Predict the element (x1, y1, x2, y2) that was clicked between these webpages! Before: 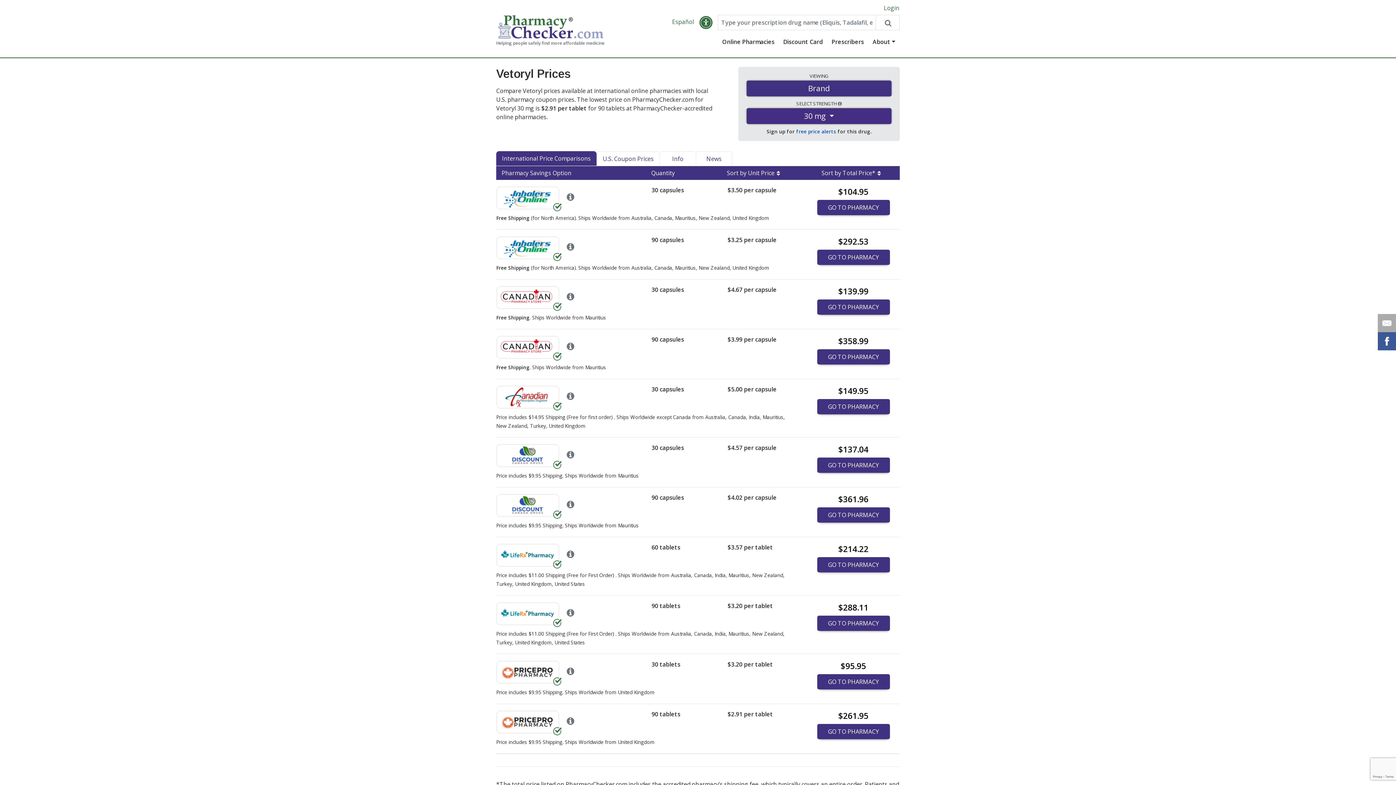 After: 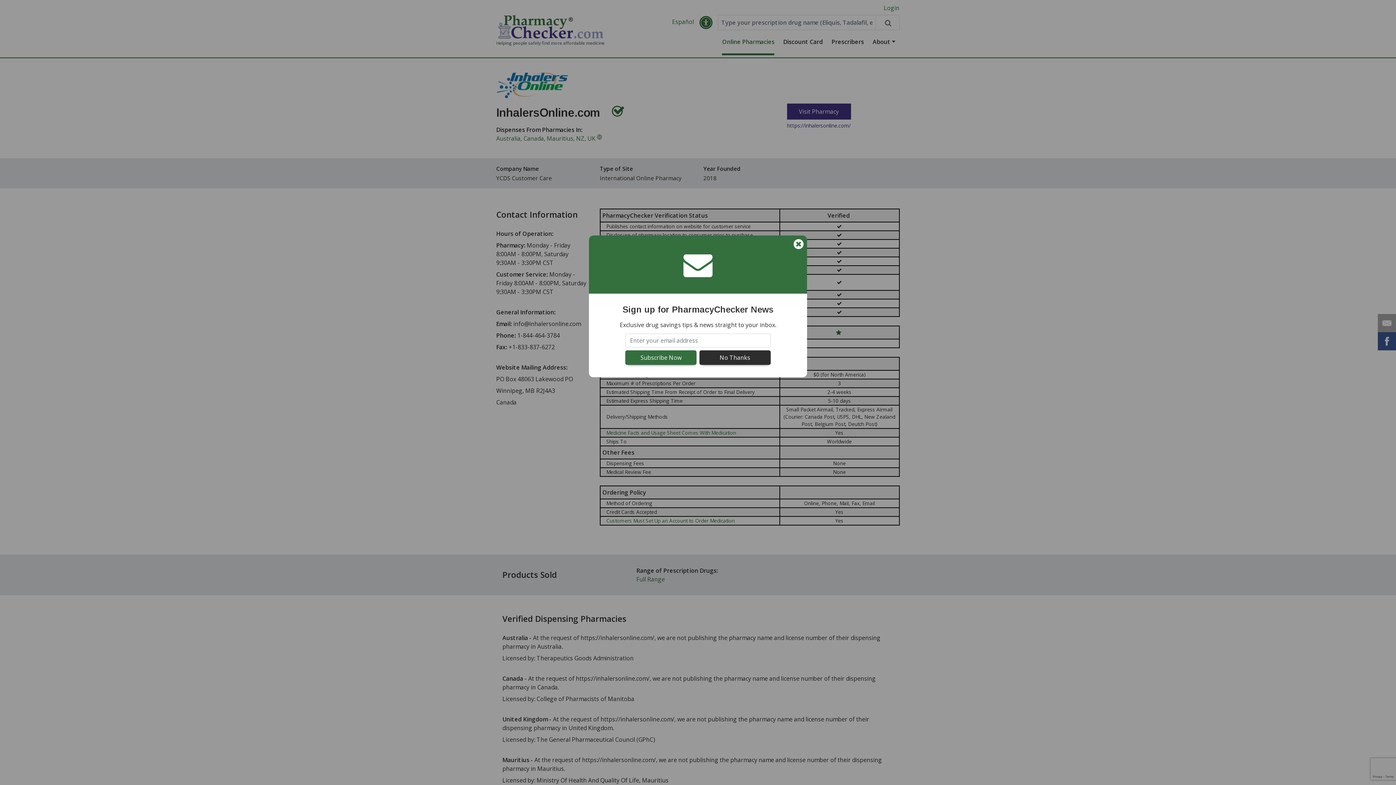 Action: bbox: (563, 244, 574, 252)